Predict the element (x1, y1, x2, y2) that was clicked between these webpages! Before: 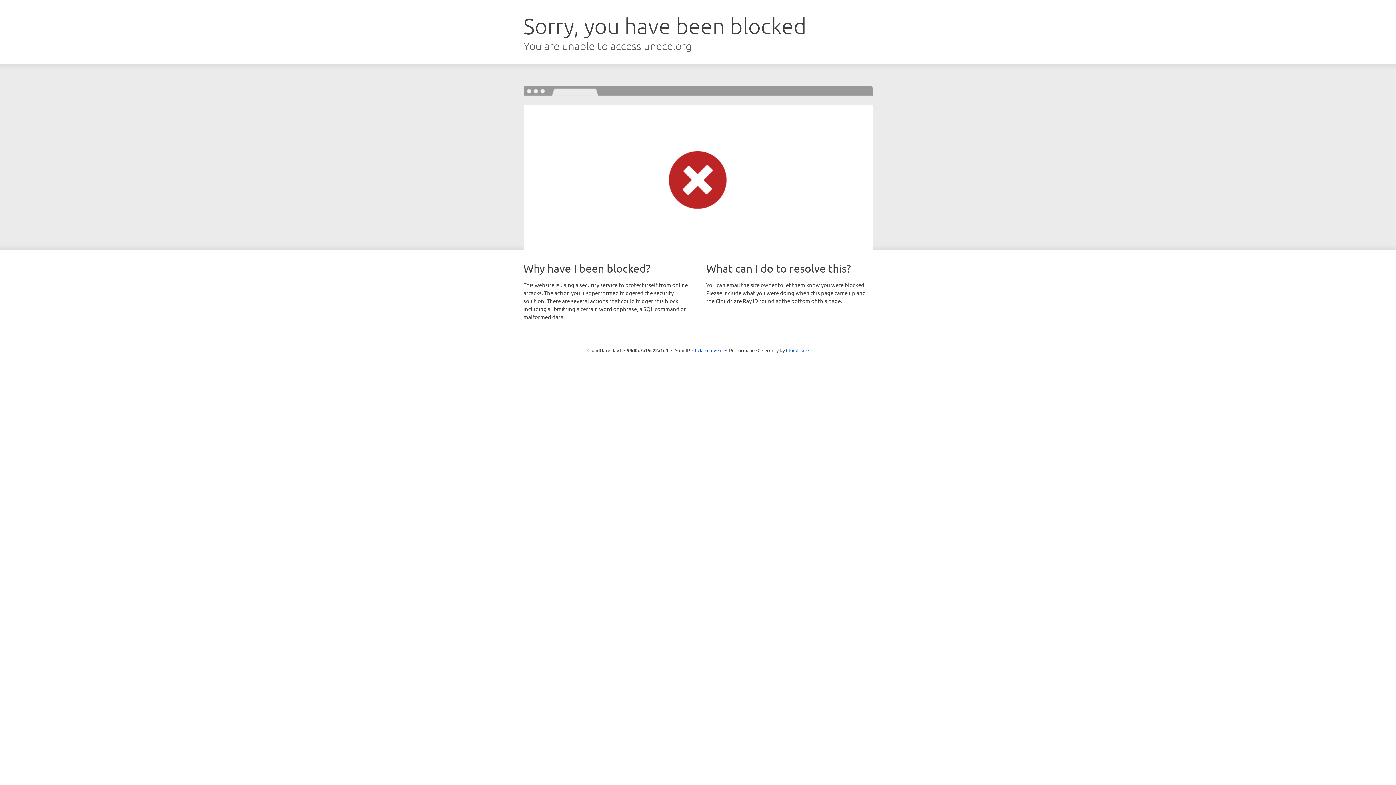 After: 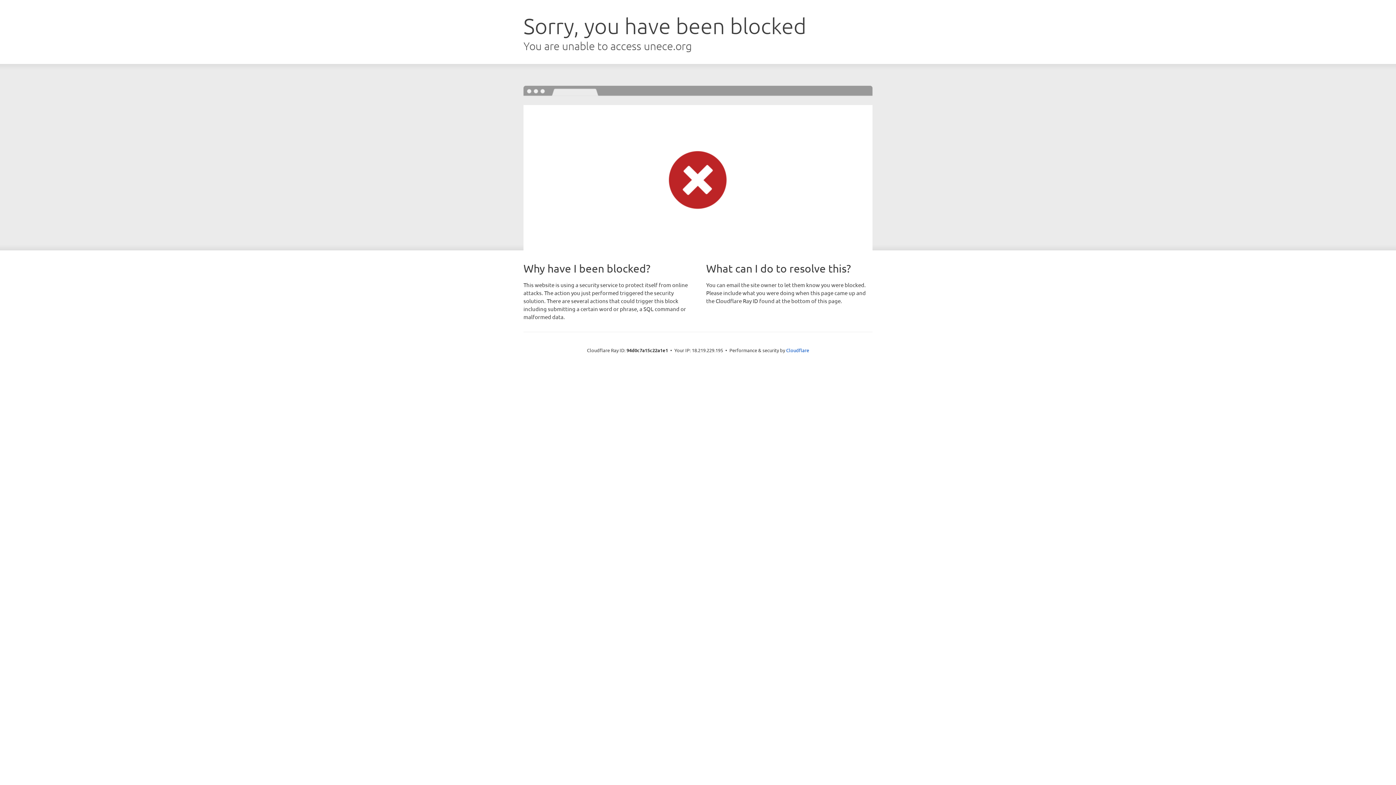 Action: label: Click to reveal bbox: (692, 346, 722, 353)